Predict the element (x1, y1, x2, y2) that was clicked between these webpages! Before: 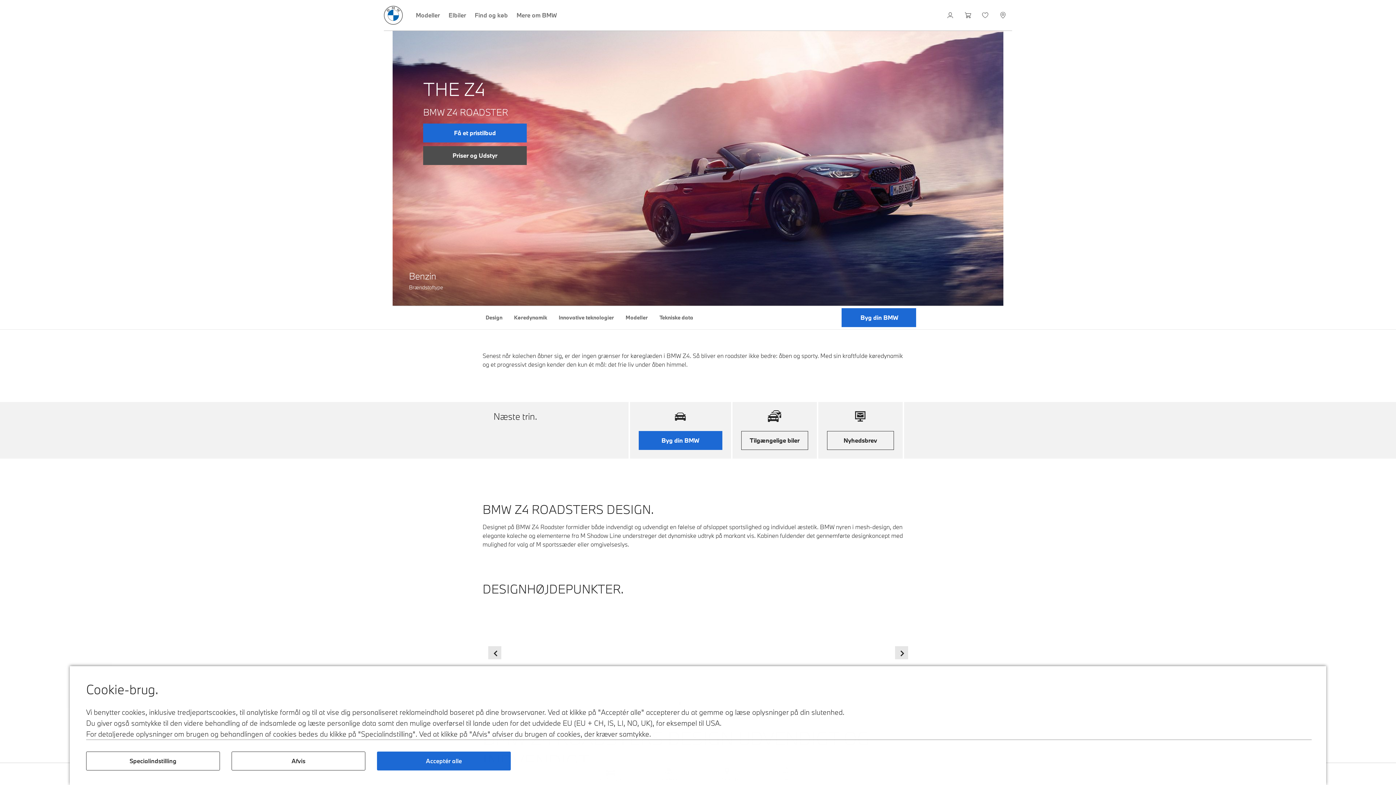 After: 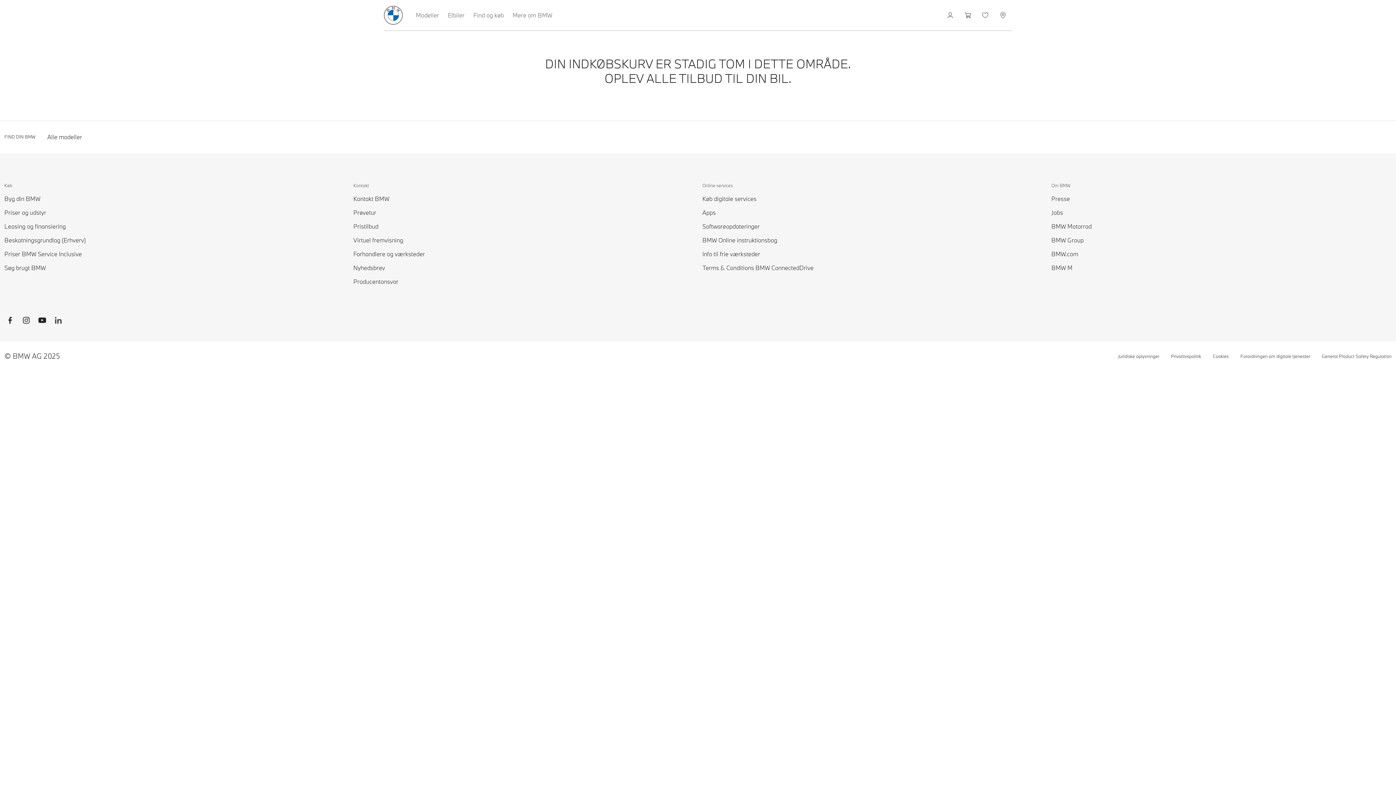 Action: label: Indkøbskurv bbox: (960, 0, 977, 30)